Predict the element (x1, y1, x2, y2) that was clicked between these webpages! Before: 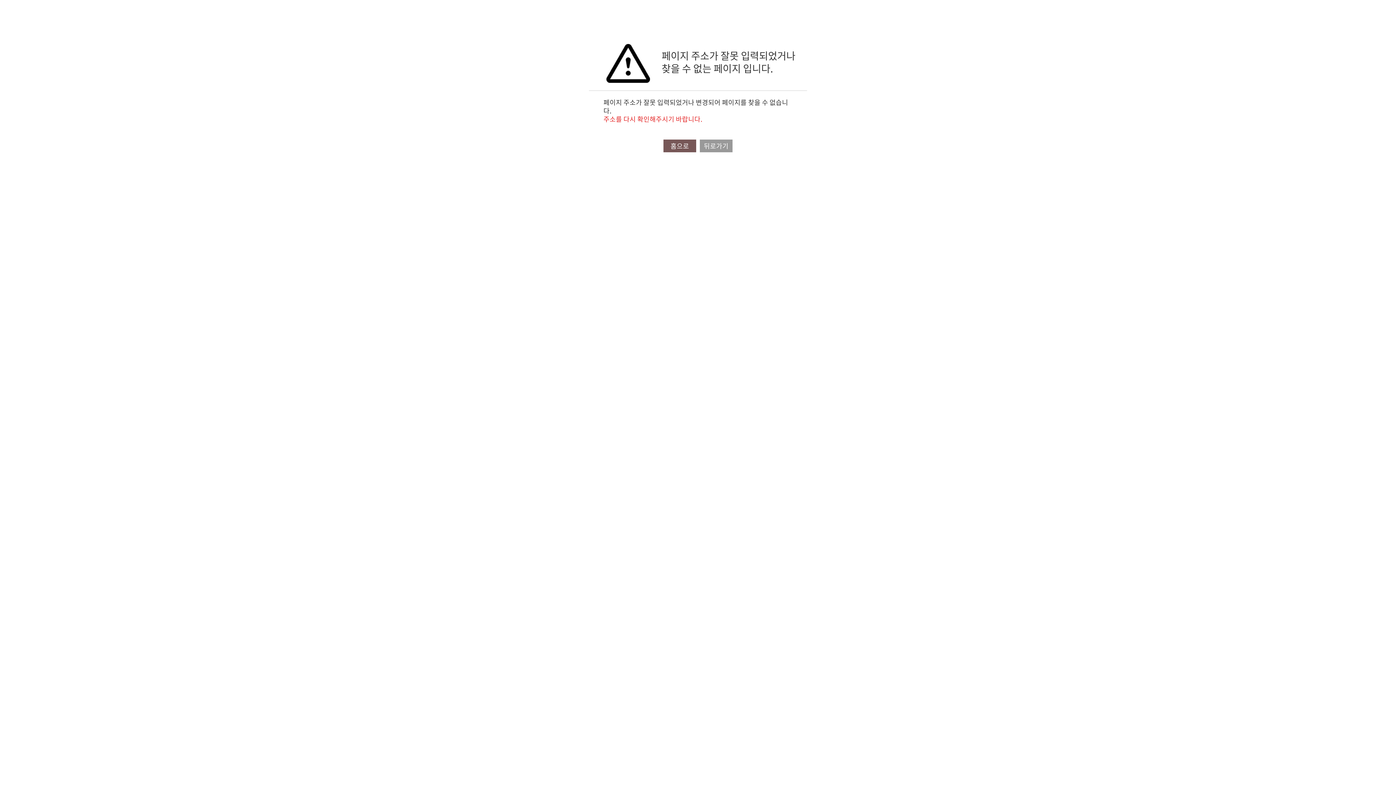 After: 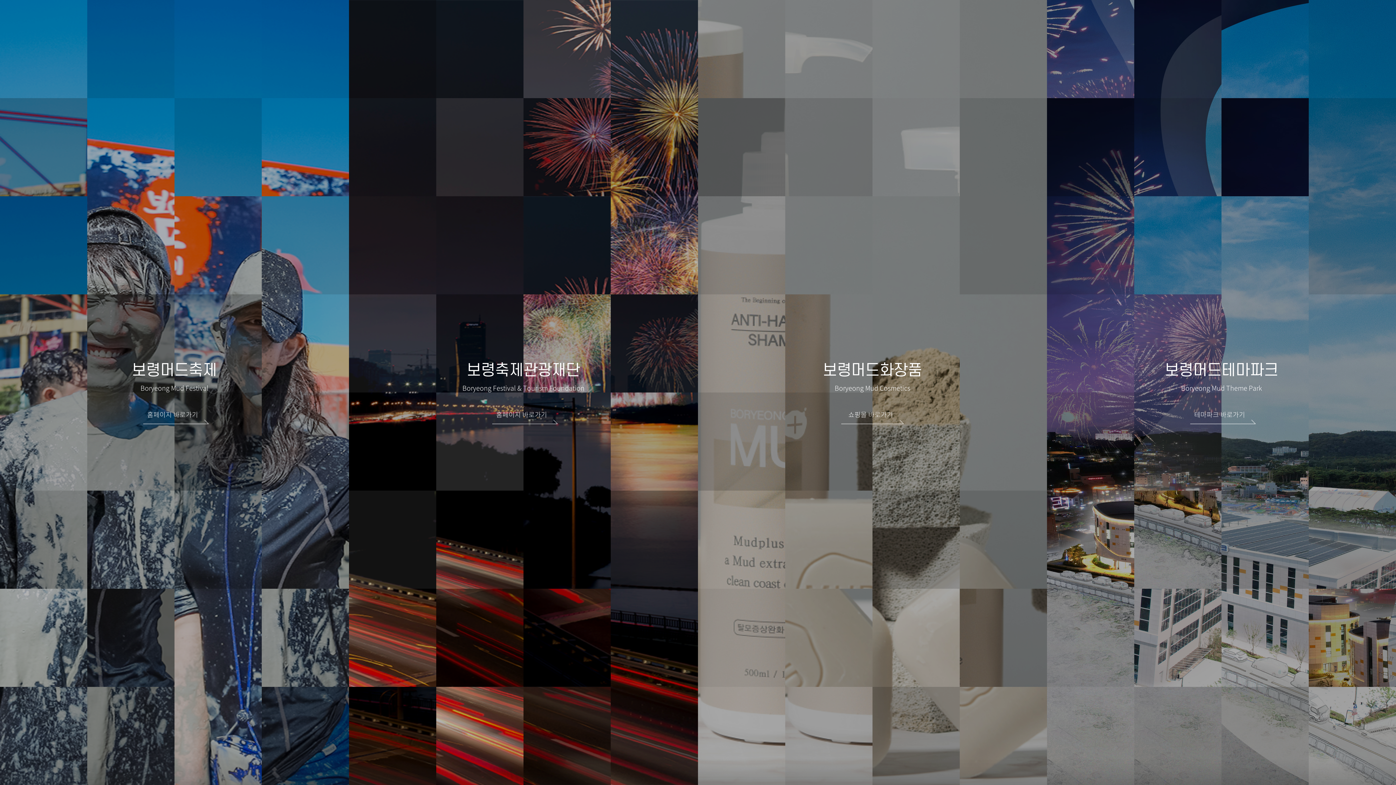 Action: label: 홈으로 bbox: (663, 139, 696, 152)